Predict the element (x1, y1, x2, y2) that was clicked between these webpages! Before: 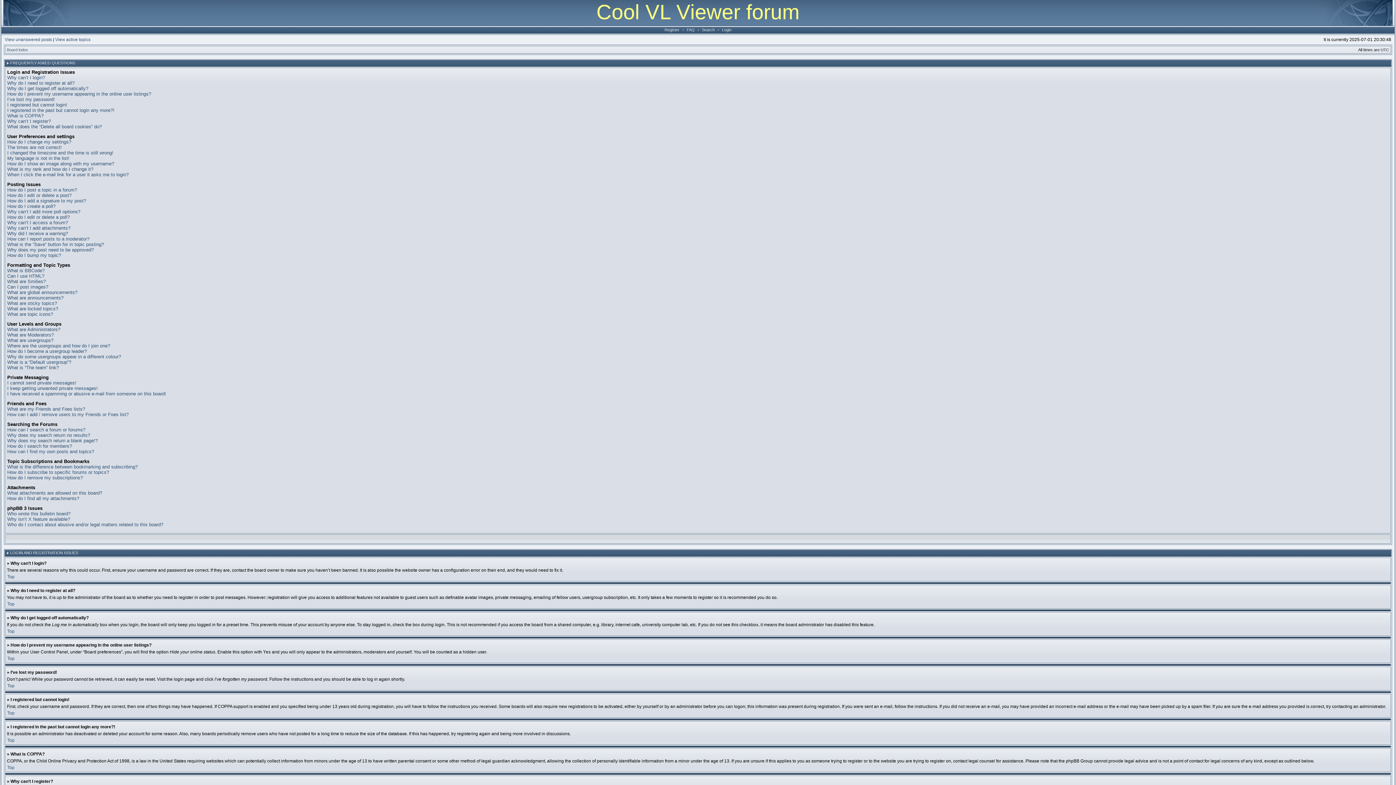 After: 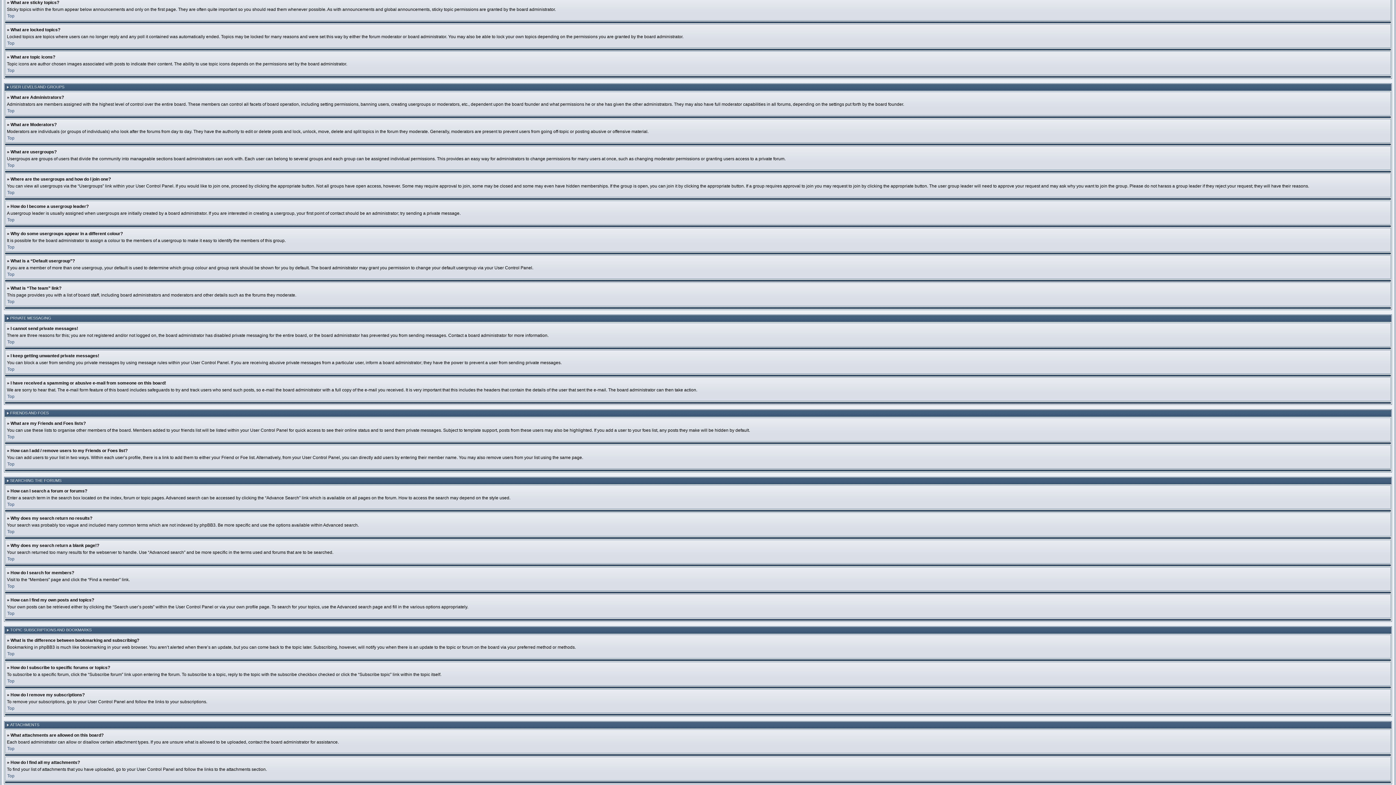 Action: label: What are sticky topics? bbox: (7, 300, 57, 306)